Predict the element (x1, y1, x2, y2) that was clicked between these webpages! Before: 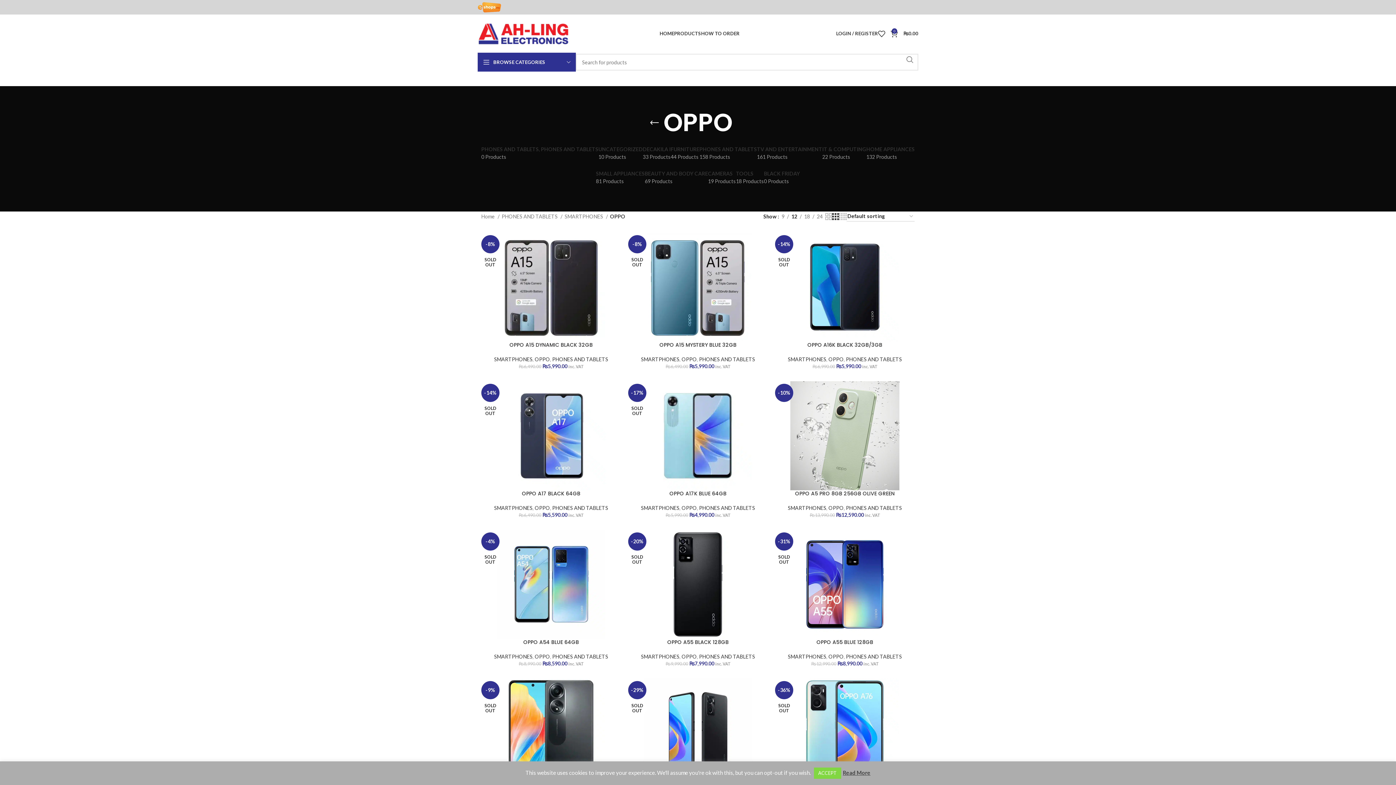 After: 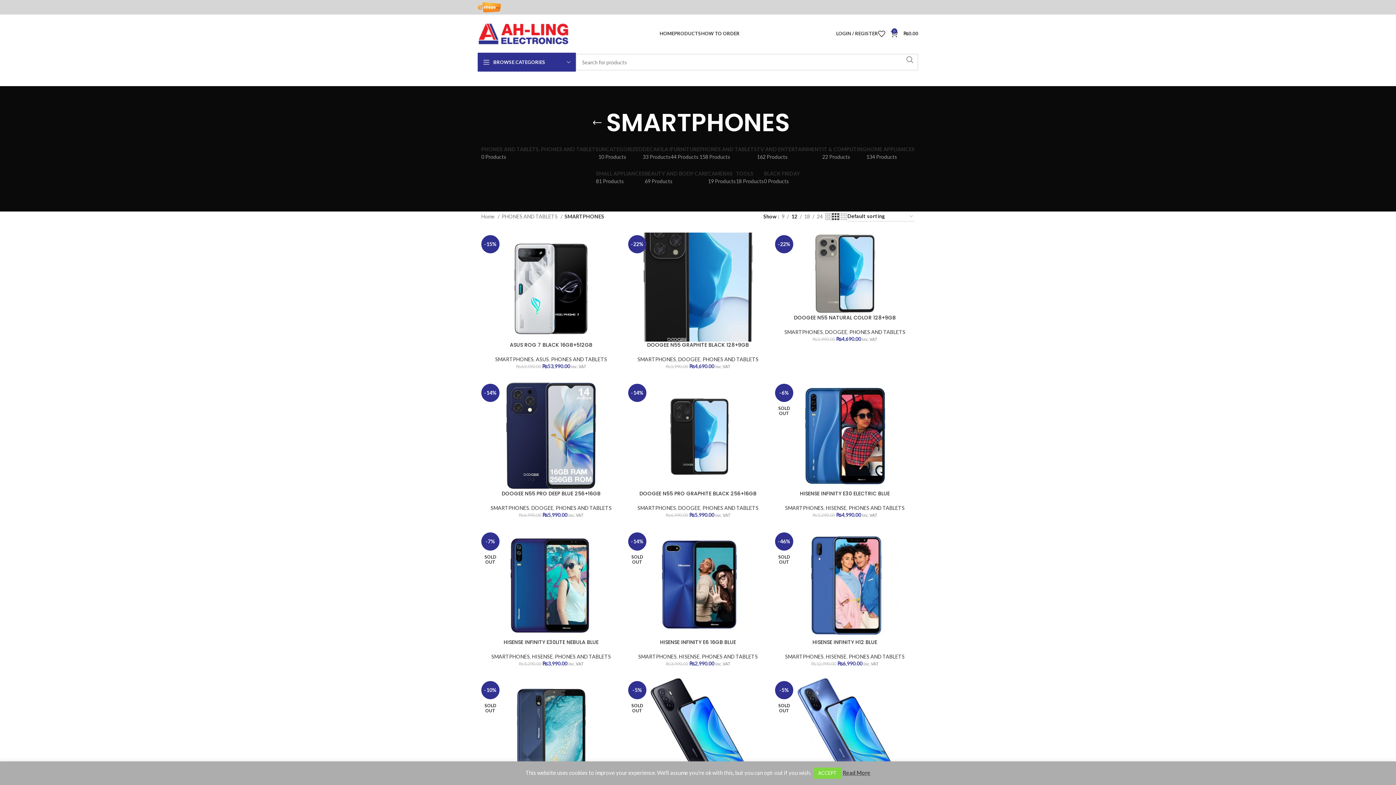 Action: bbox: (641, 653, 679, 660) label: SMARTPHONES